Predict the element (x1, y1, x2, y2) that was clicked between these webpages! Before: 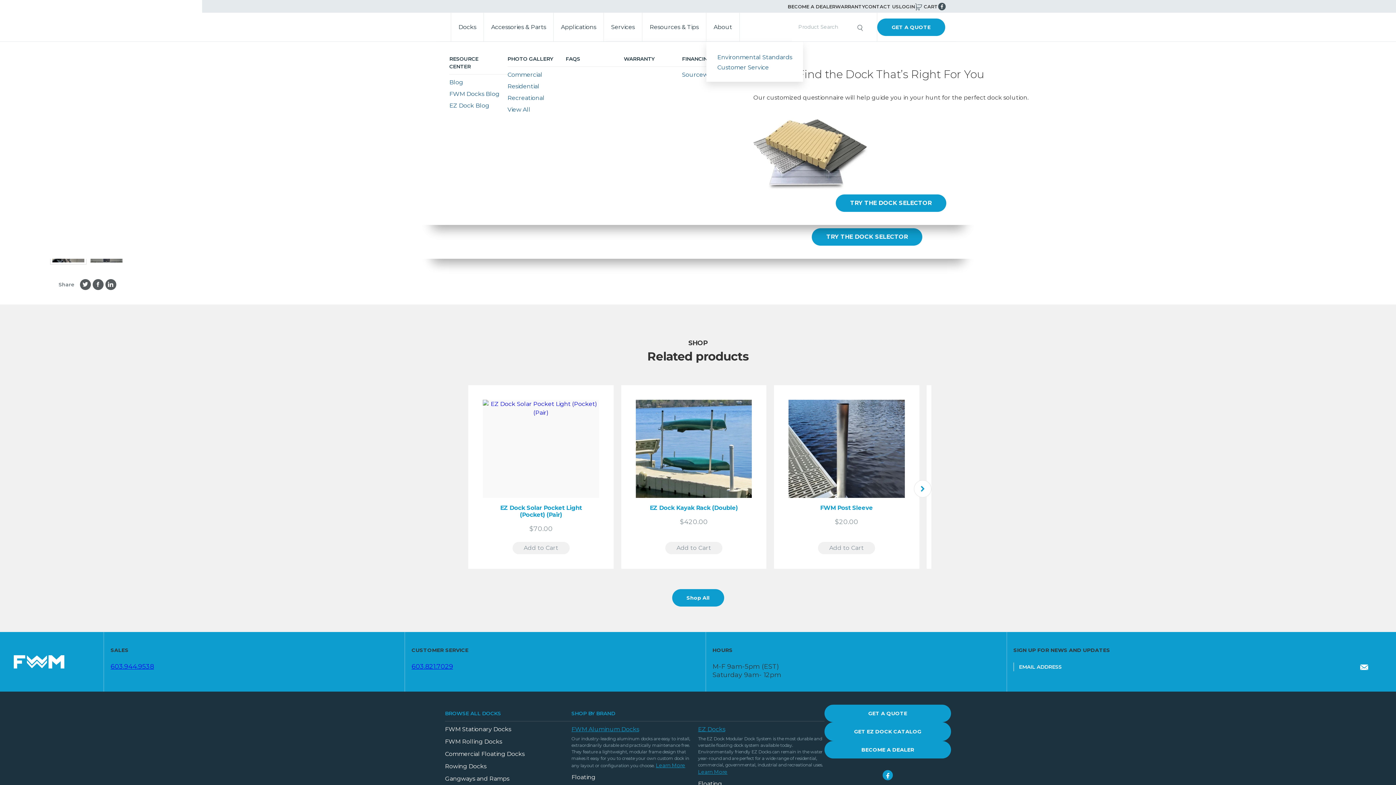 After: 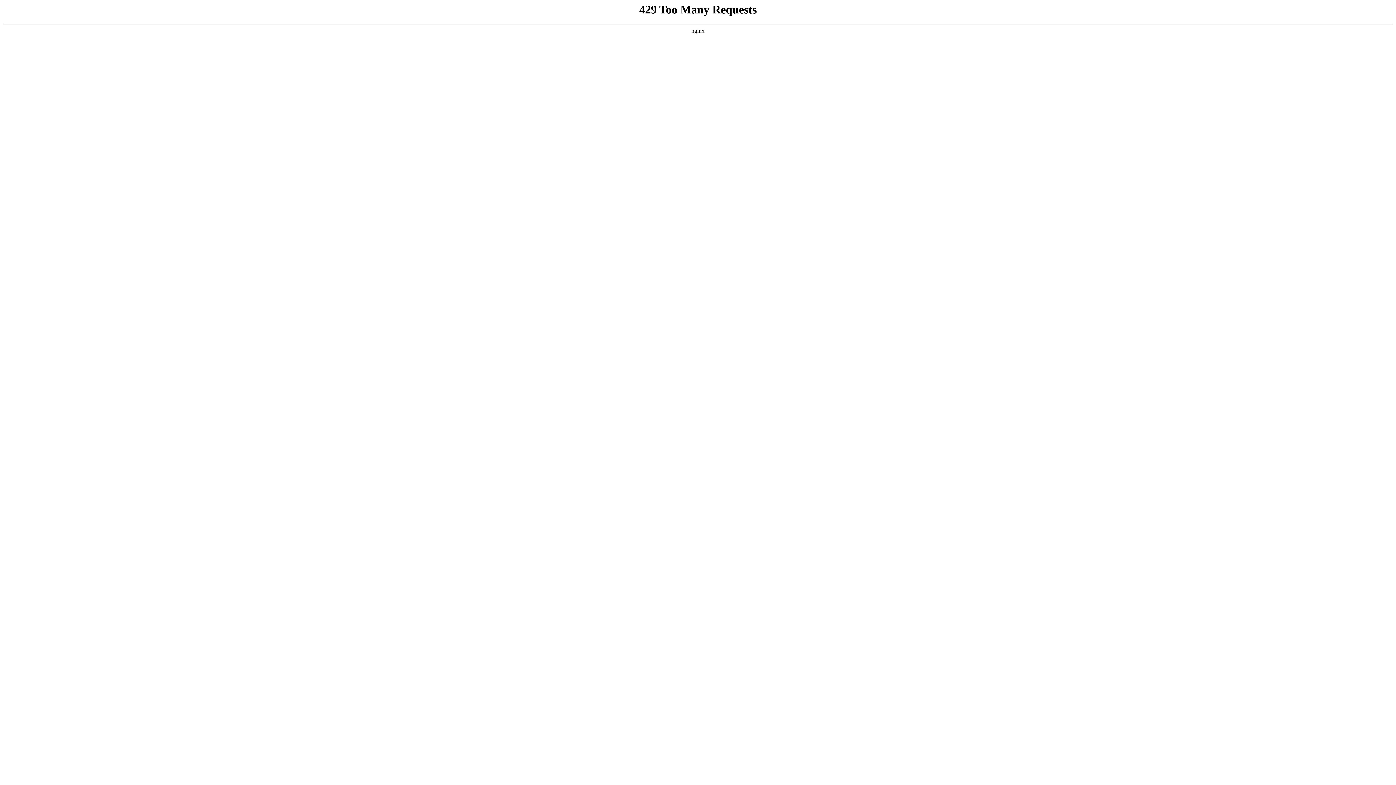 Action: bbox: (449, 89, 507, 98) label: FWM Docks Blog